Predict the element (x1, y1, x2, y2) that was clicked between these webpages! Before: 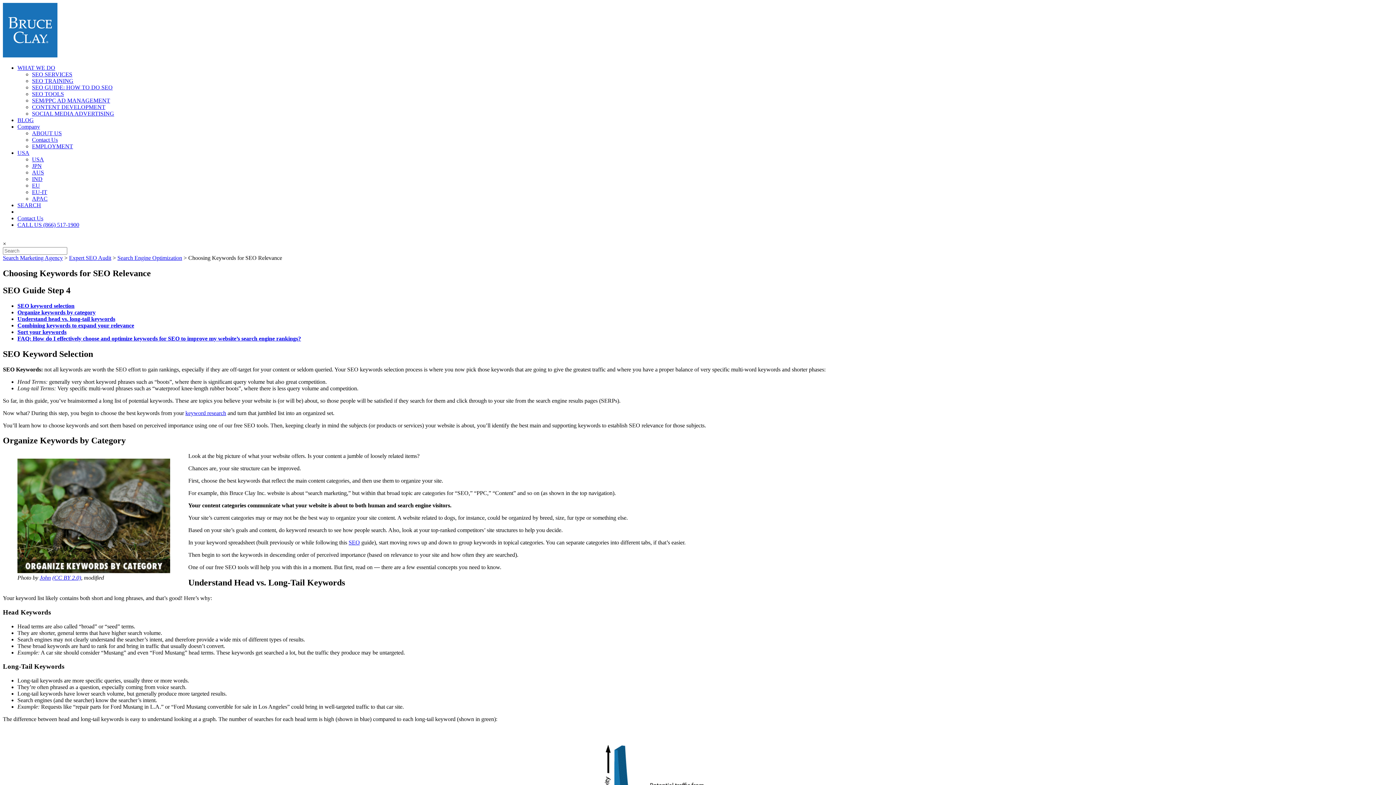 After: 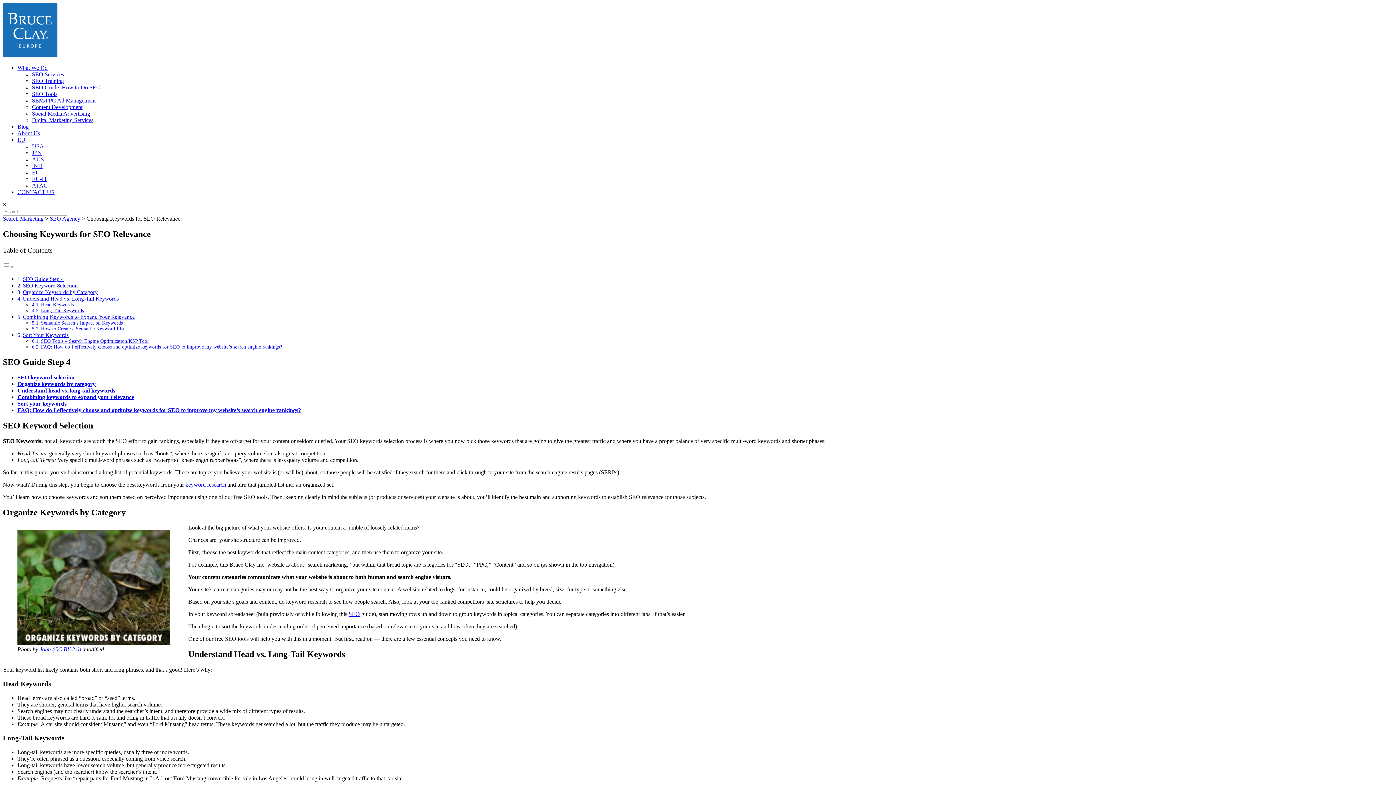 Action: label: EU-IT bbox: (32, 189, 47, 195)